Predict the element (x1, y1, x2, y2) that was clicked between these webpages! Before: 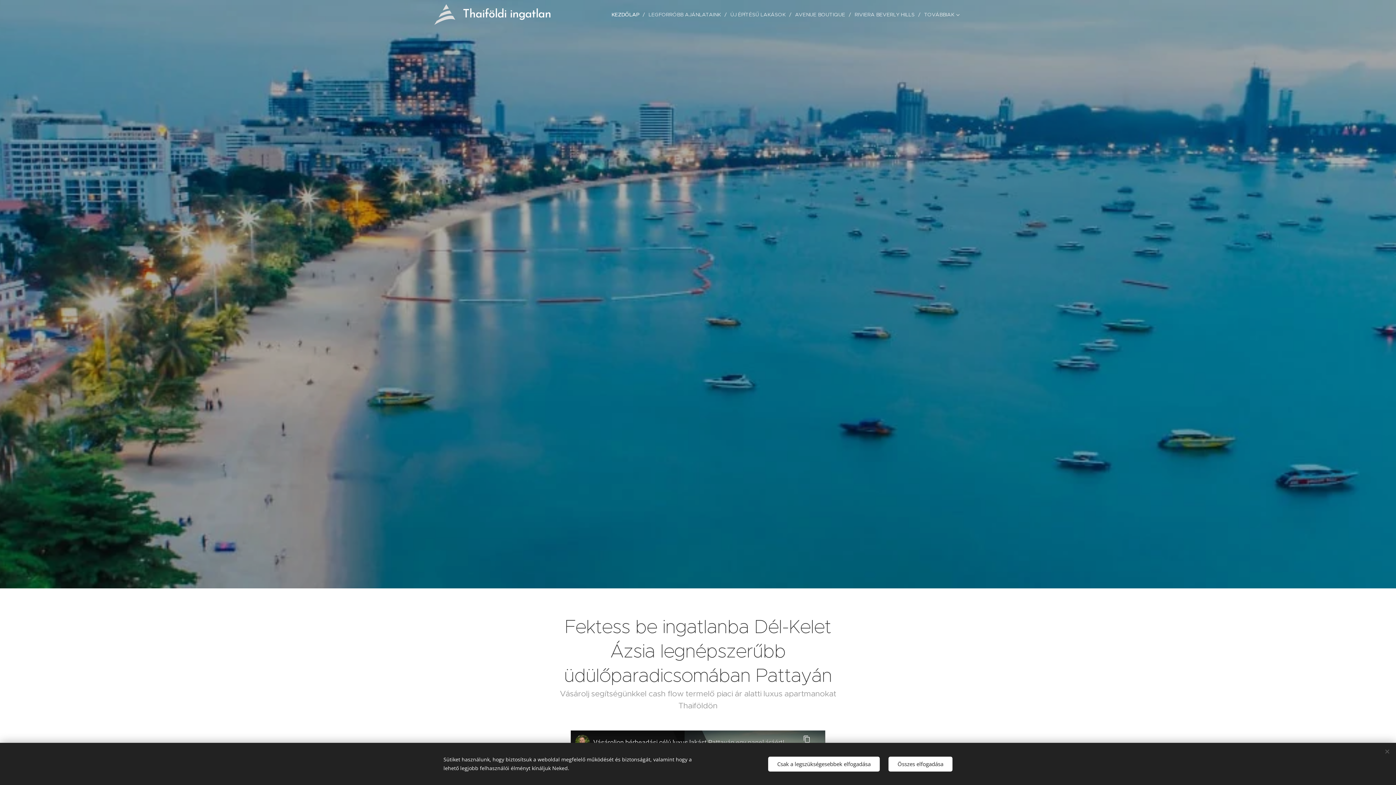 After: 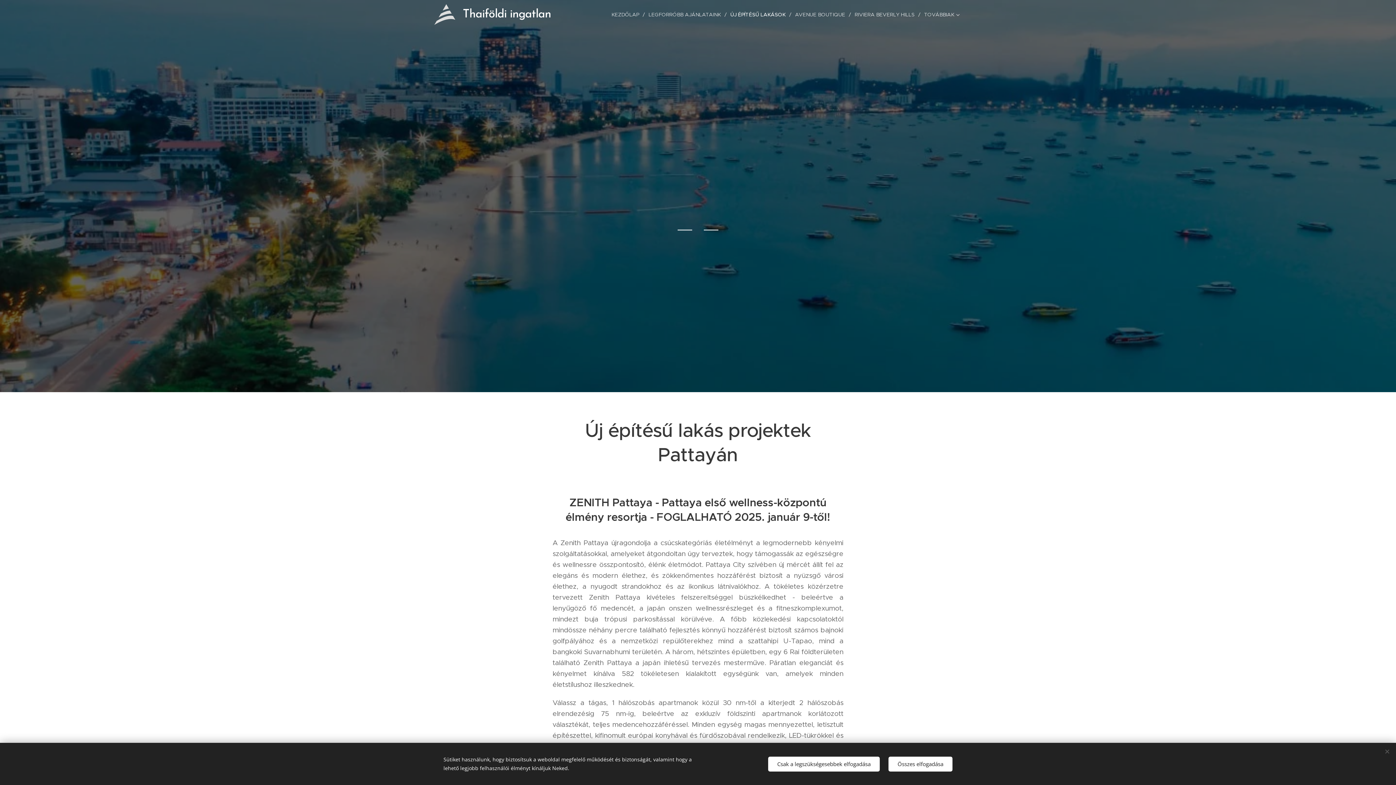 Action: label: ÚJ ÉPÍTÉSŰ LAKÁSOK bbox: (726, 5, 791, 23)